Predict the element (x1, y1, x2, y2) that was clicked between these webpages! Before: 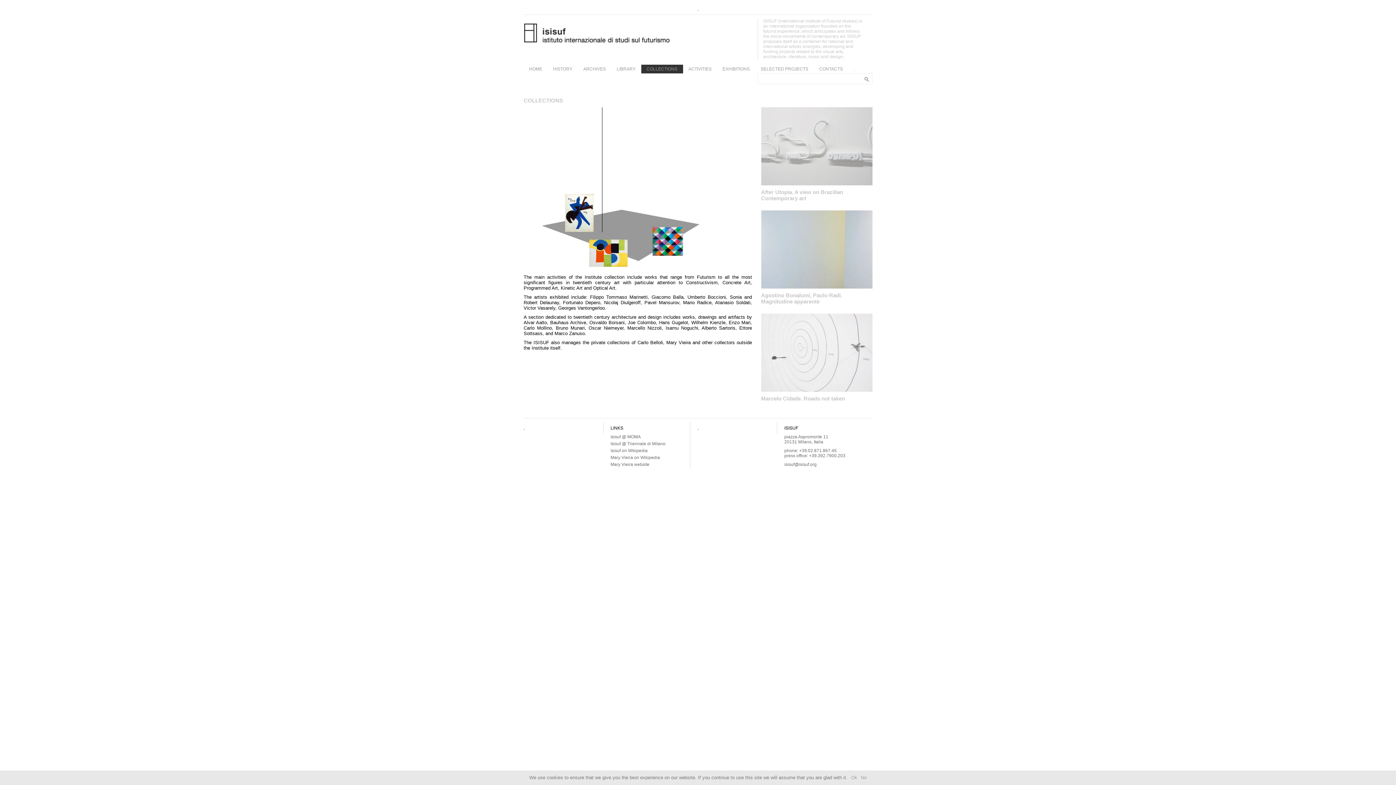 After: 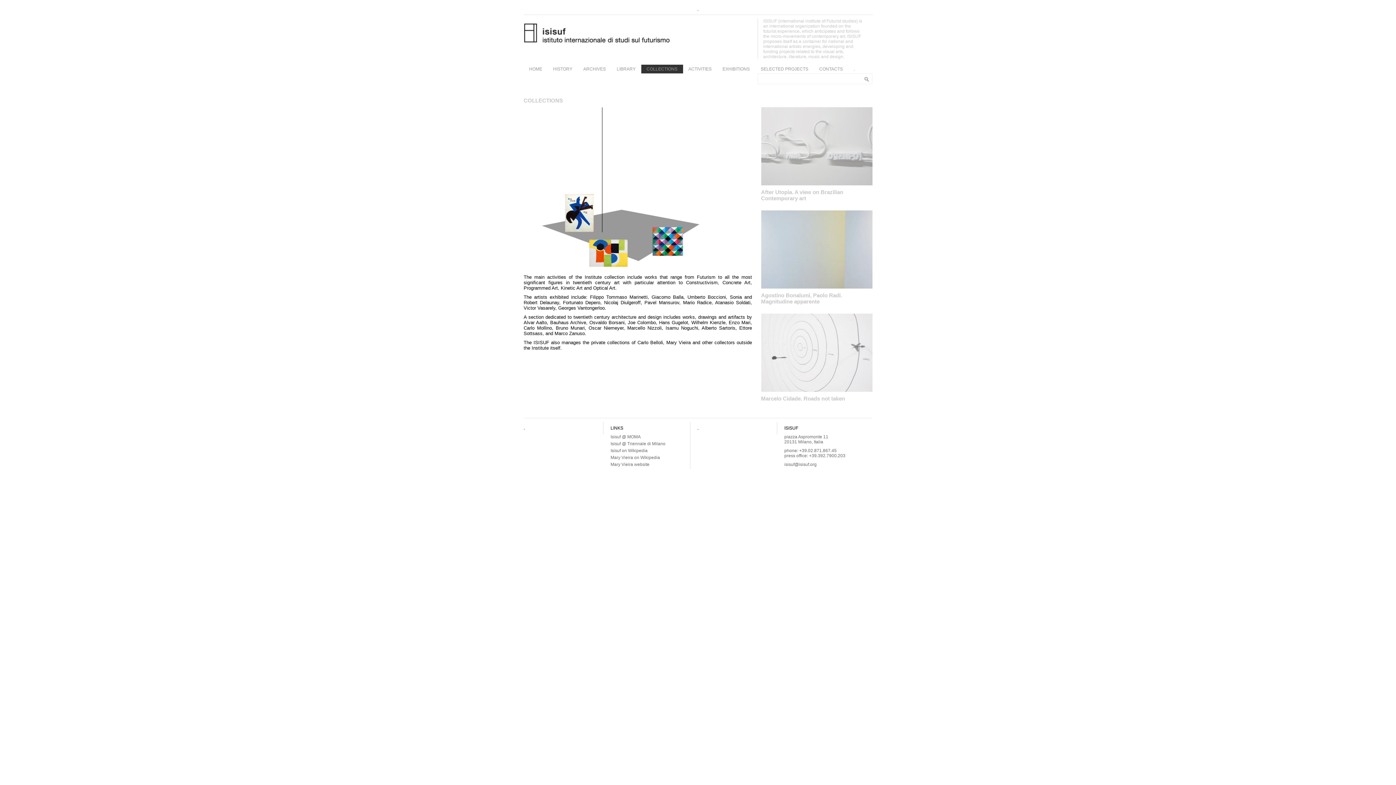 Action: bbox: (851, 775, 857, 780) label: Ok